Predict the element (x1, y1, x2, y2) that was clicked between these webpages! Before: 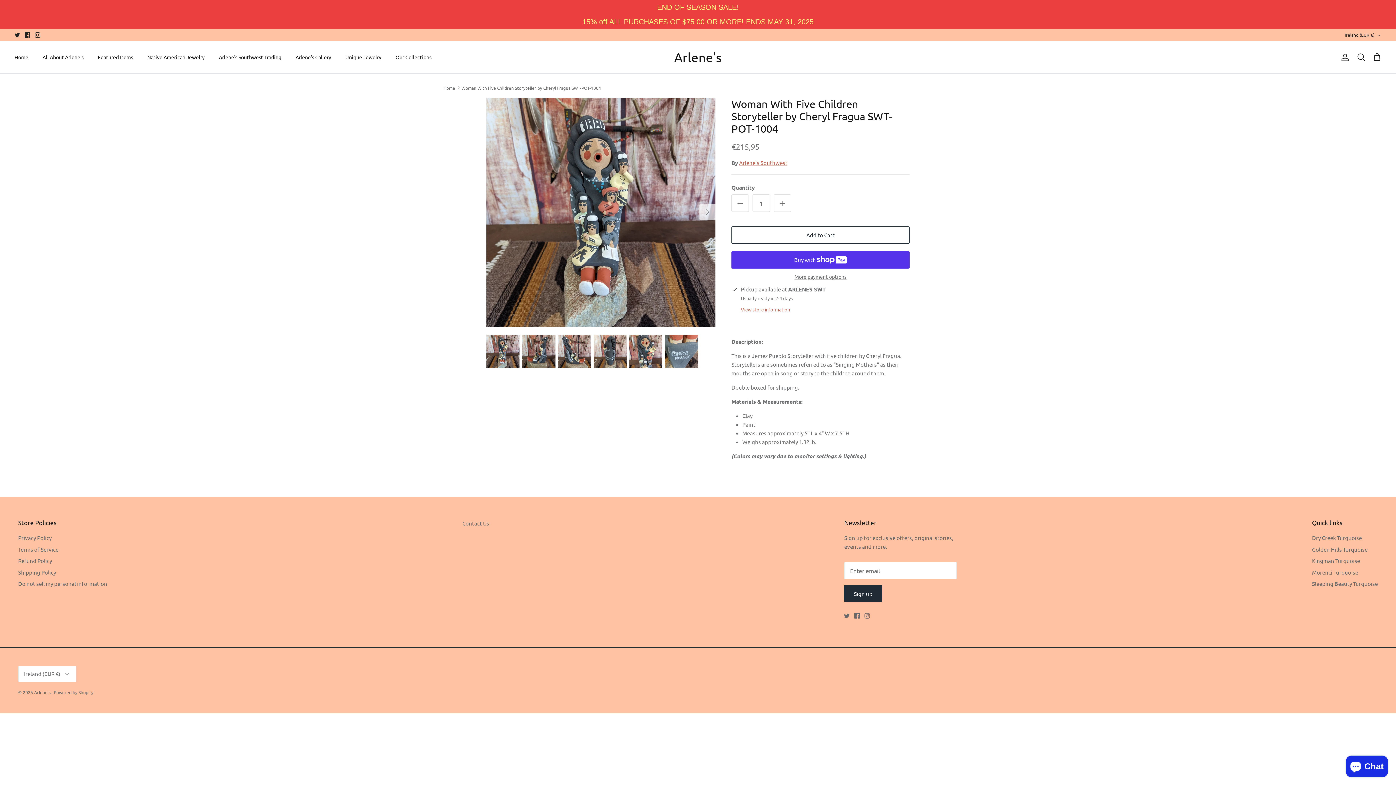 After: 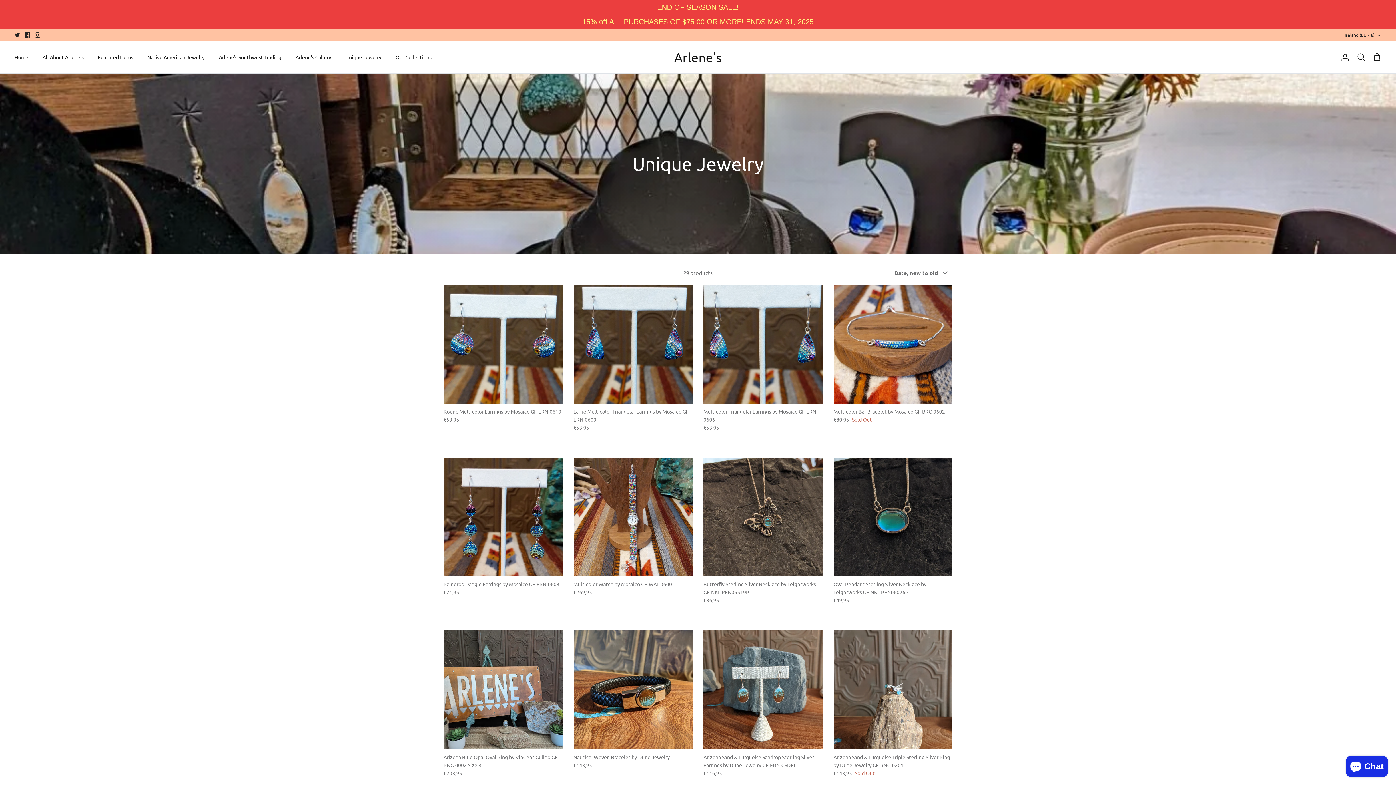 Action: bbox: (338, 45, 388, 69) label: Unique Jewelry